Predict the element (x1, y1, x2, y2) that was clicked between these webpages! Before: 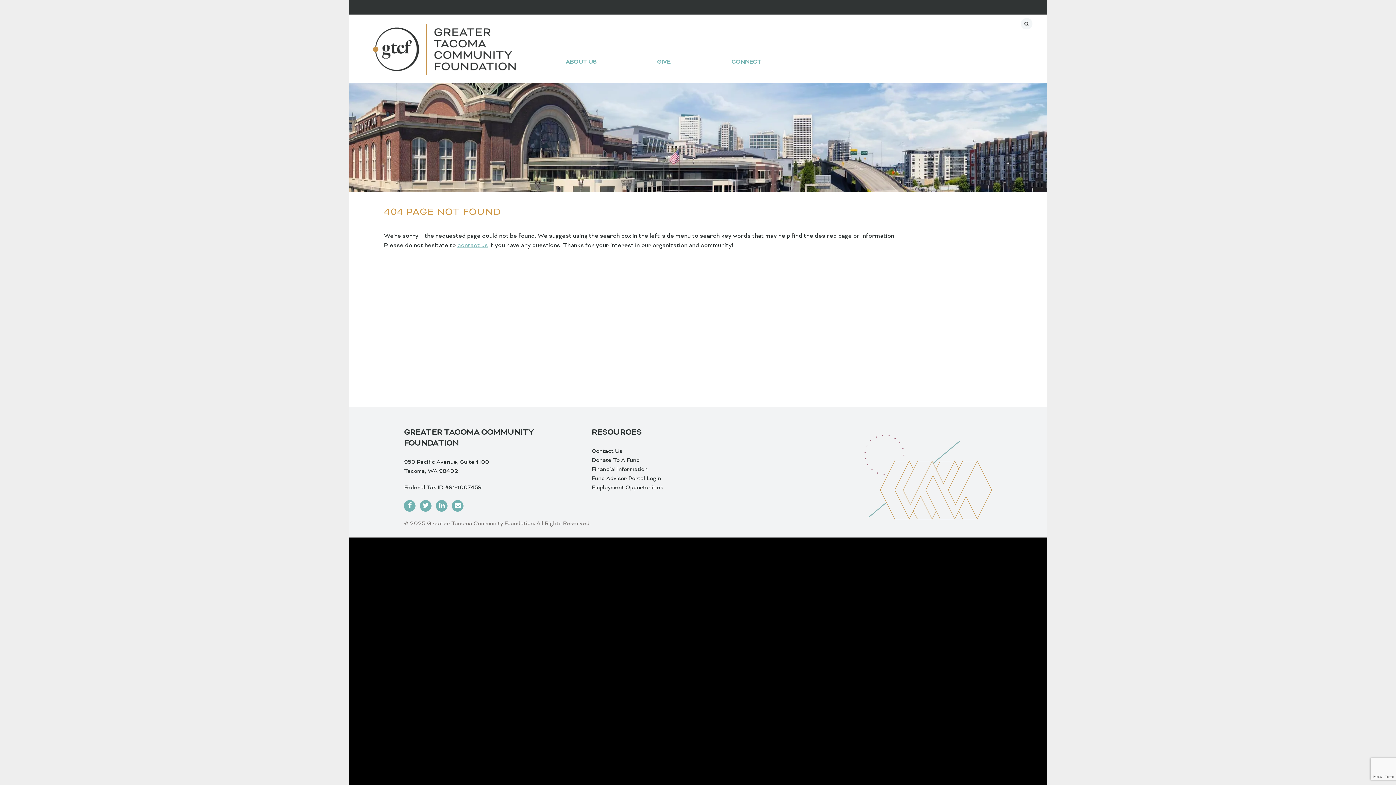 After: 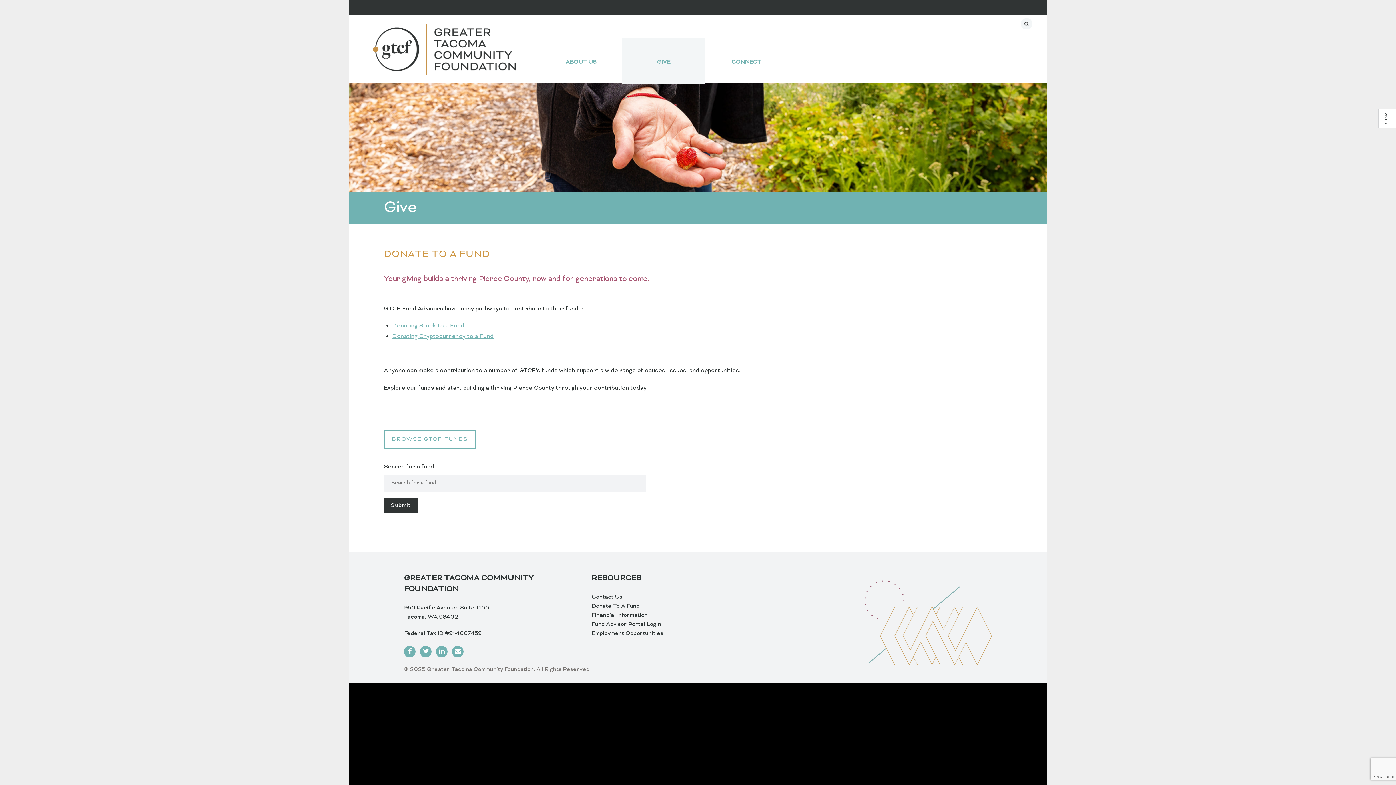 Action: label: Donate To A Fund bbox: (591, 457, 639, 464)